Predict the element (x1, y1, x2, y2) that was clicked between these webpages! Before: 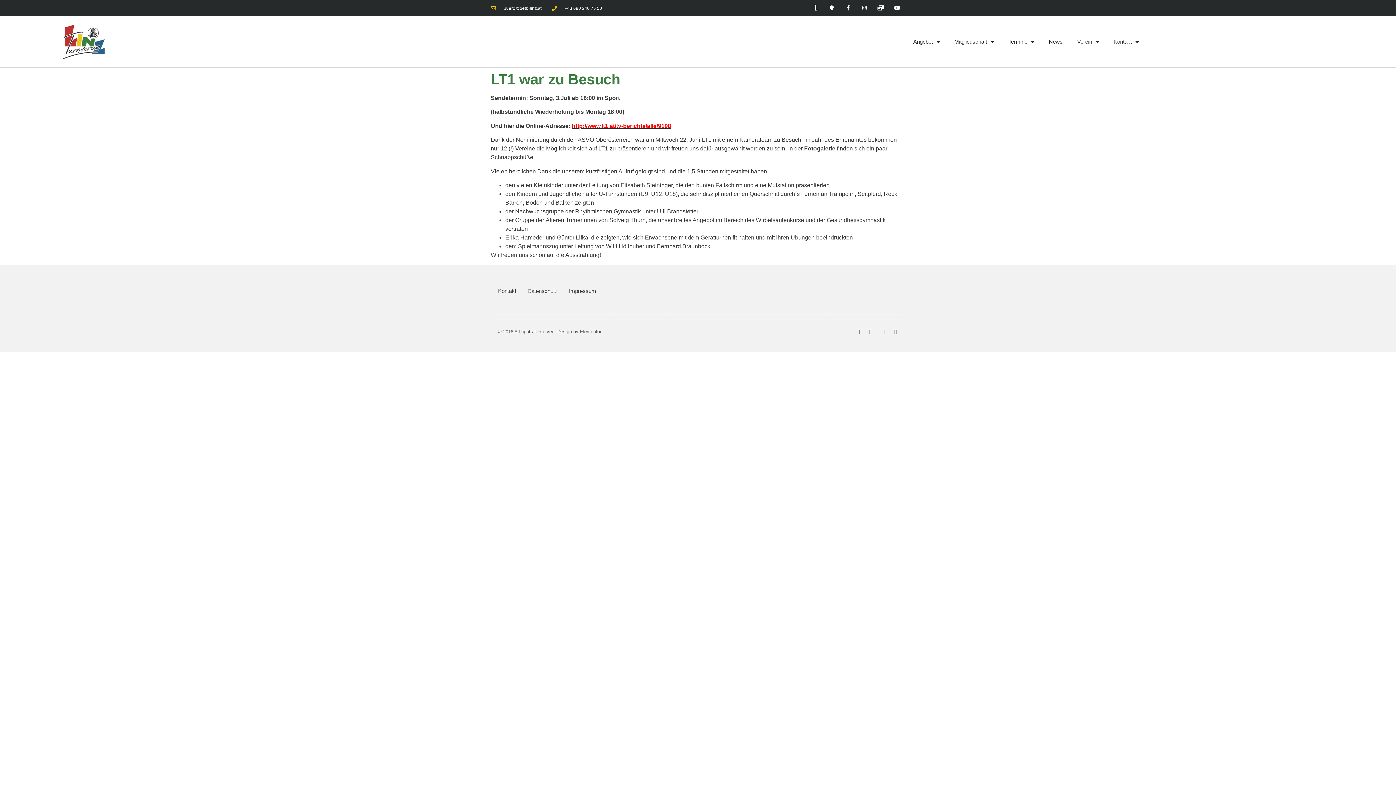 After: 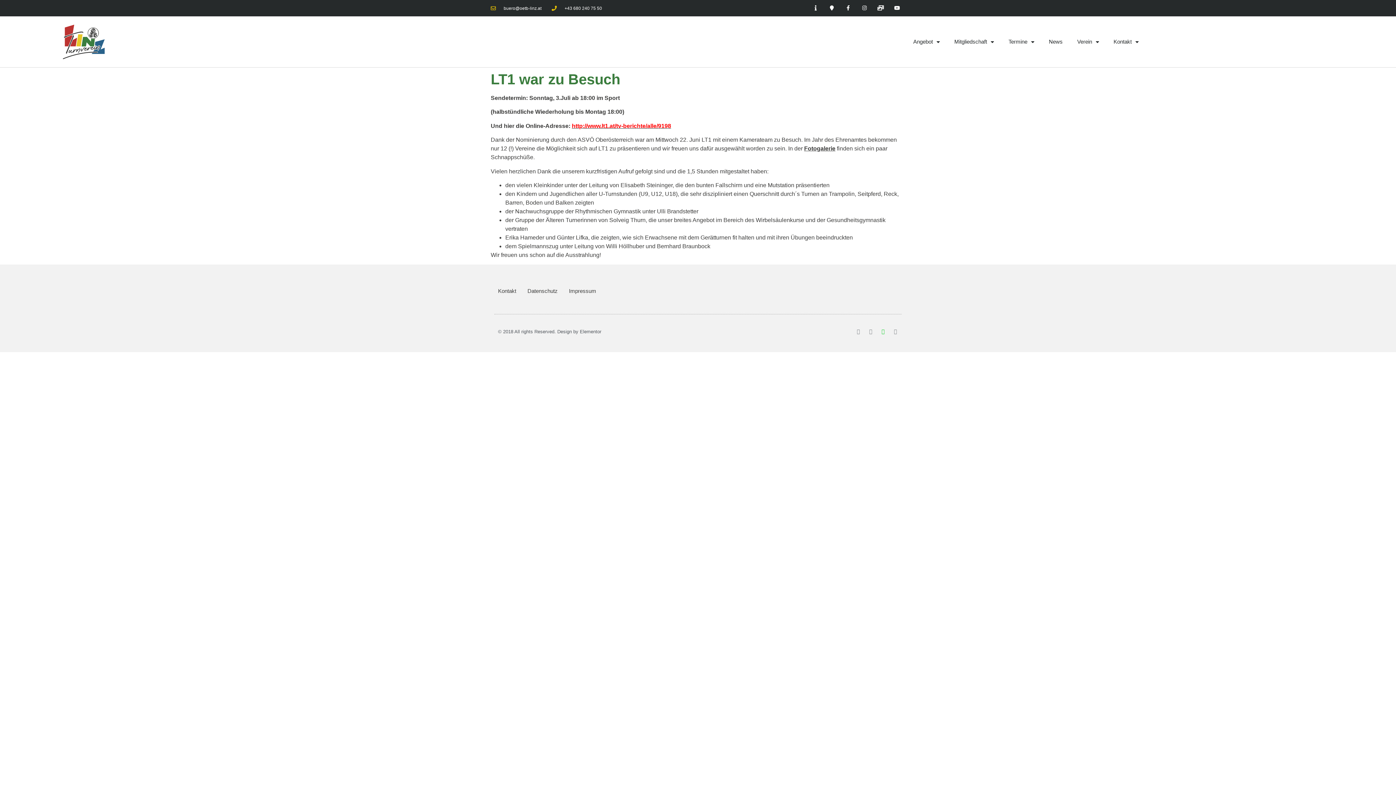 Action: bbox: (880, 329, 885, 334) label: Google-plus